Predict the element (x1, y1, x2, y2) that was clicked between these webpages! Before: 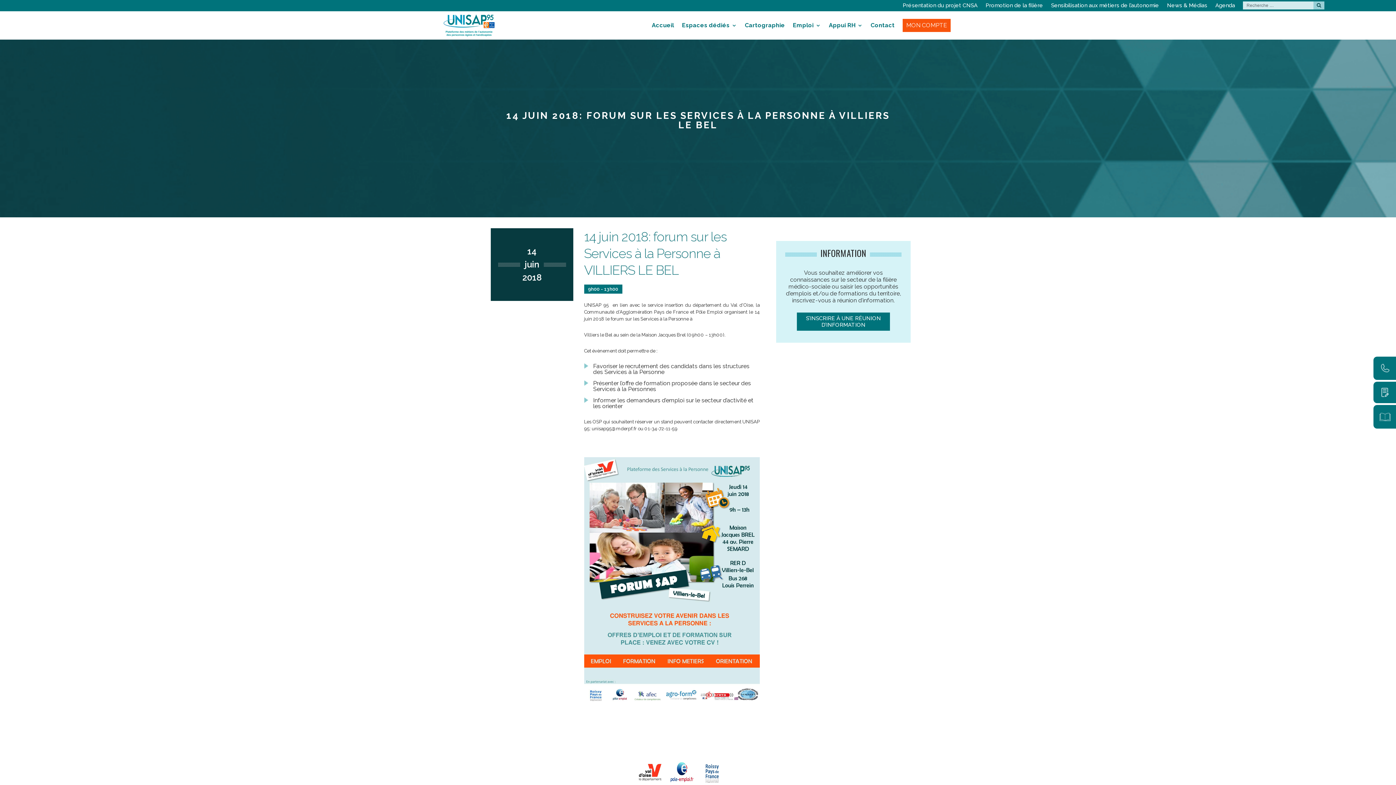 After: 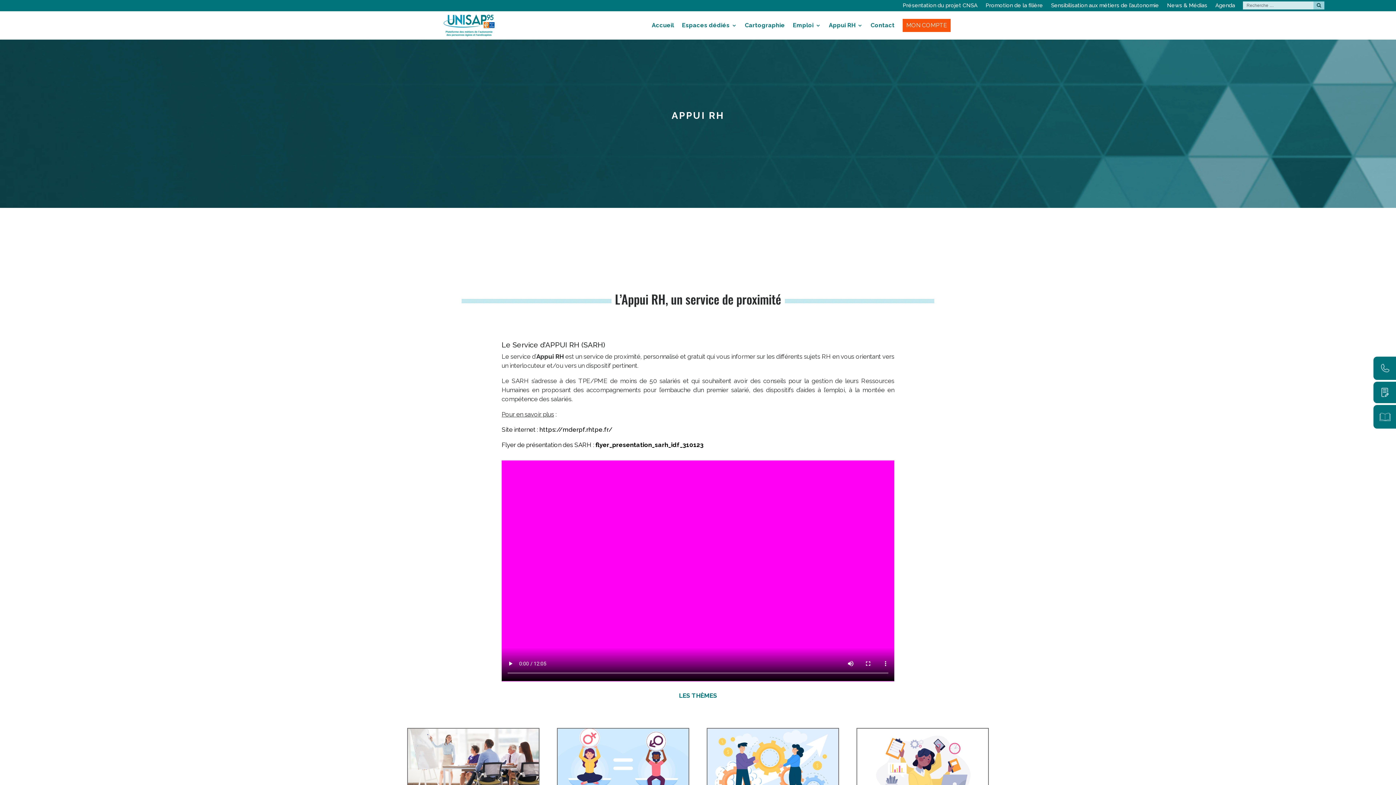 Action: label: Appui RH bbox: (829, 11, 862, 39)